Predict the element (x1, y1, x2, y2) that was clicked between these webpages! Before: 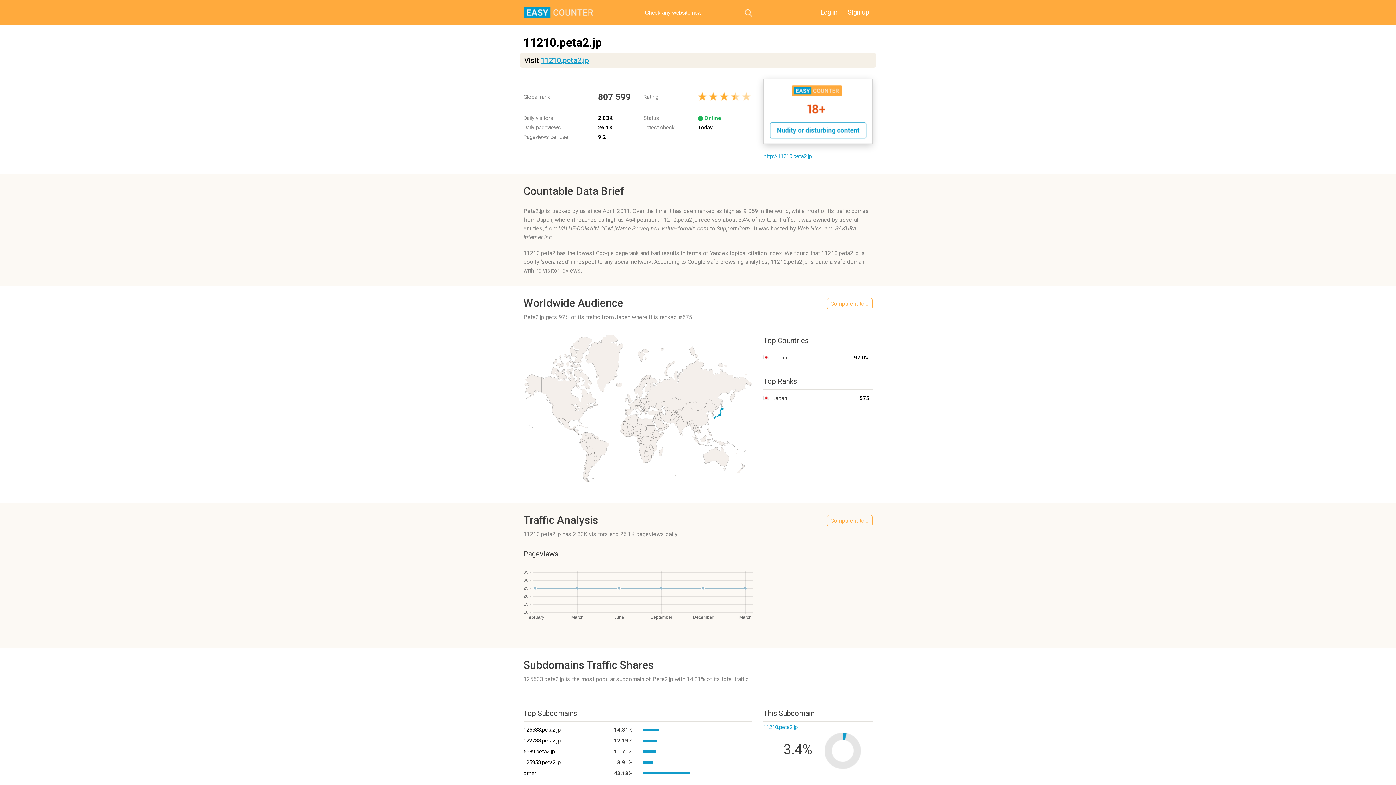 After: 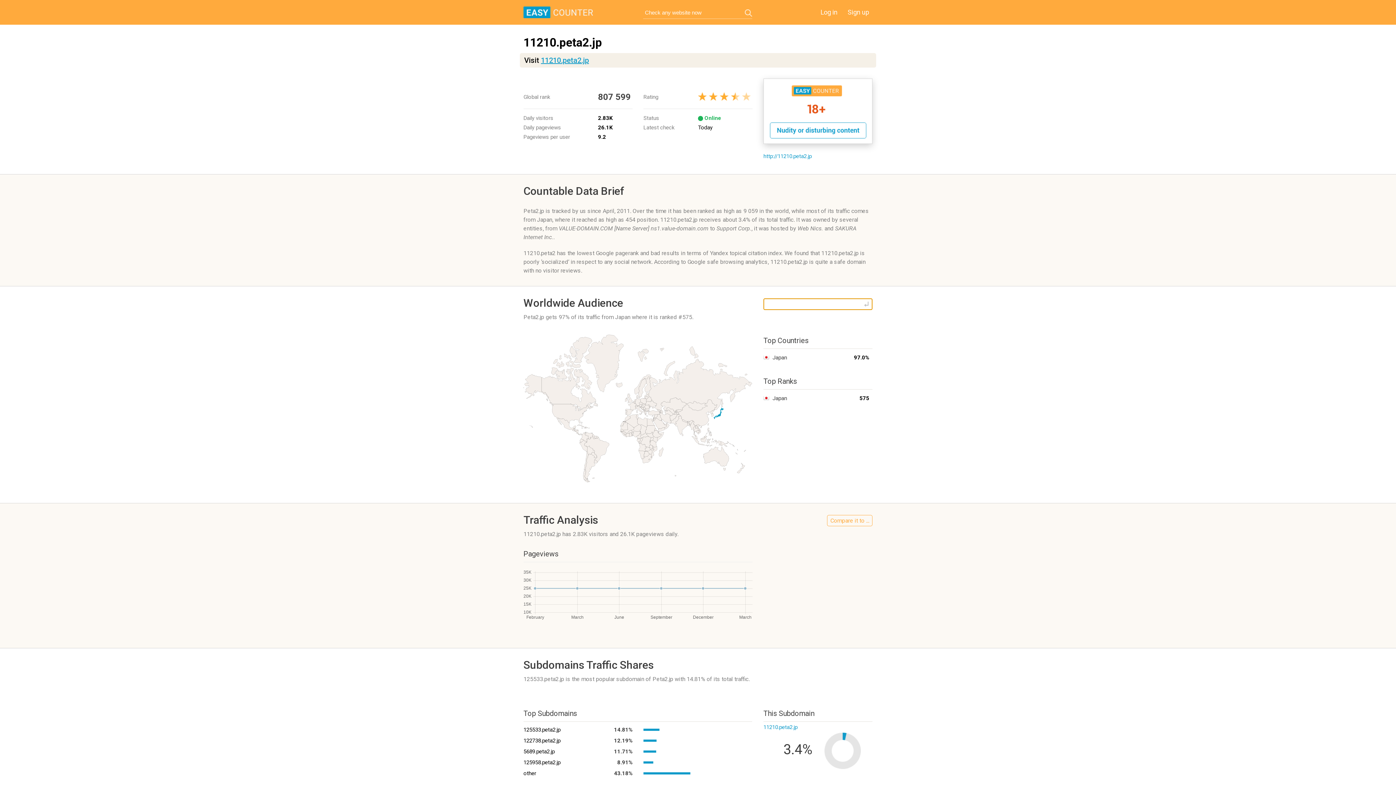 Action: bbox: (827, 298, 872, 309) label: Compare it to ...